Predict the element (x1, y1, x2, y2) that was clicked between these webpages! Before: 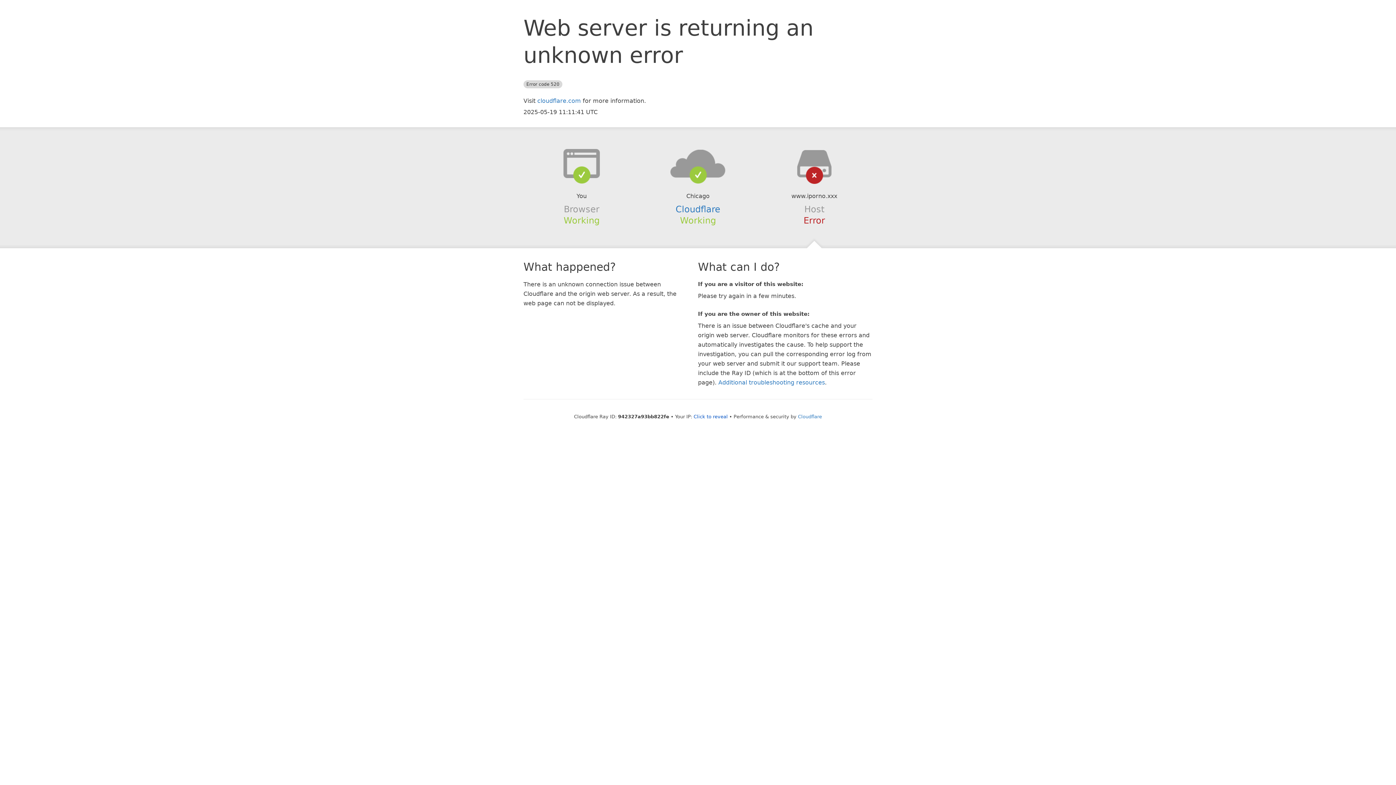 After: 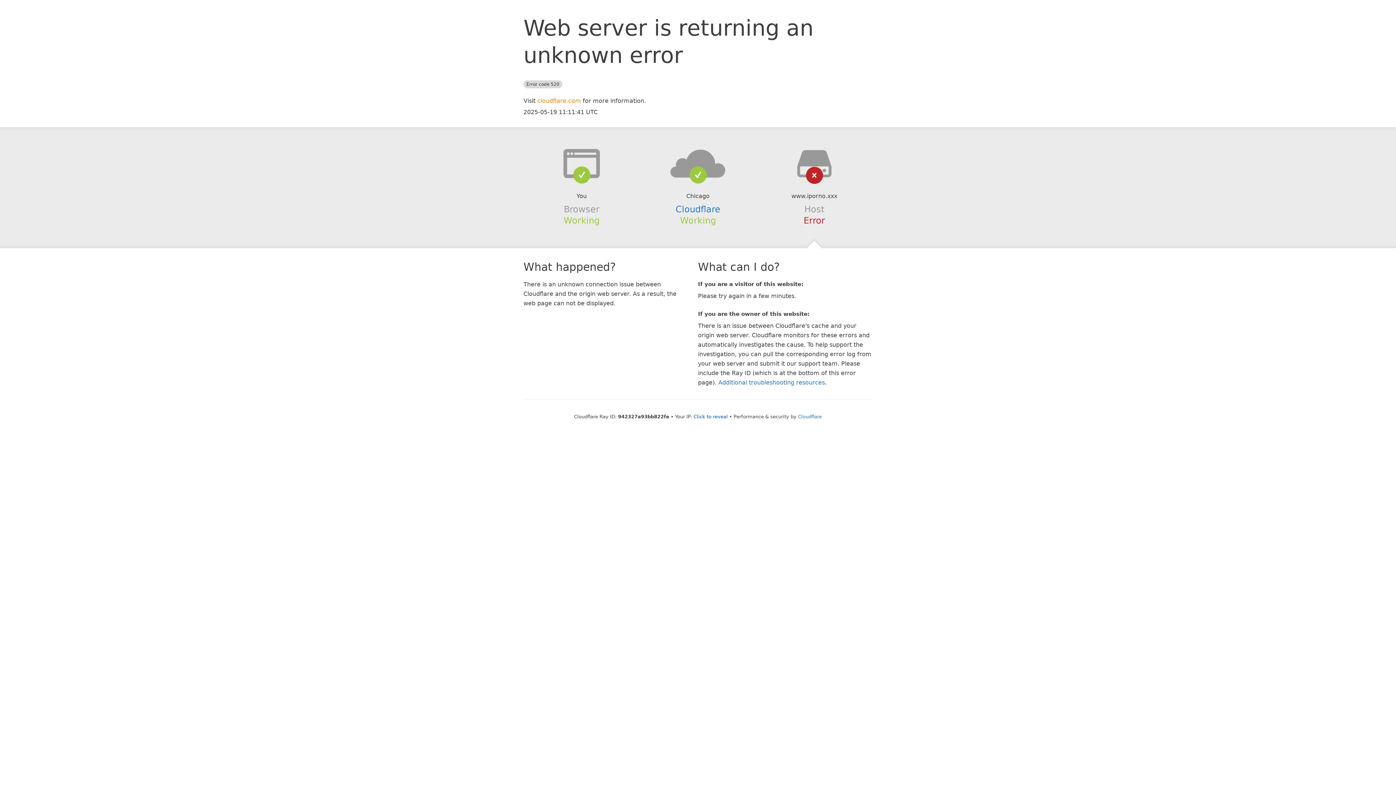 Action: bbox: (537, 97, 581, 104) label: cloudflare.com